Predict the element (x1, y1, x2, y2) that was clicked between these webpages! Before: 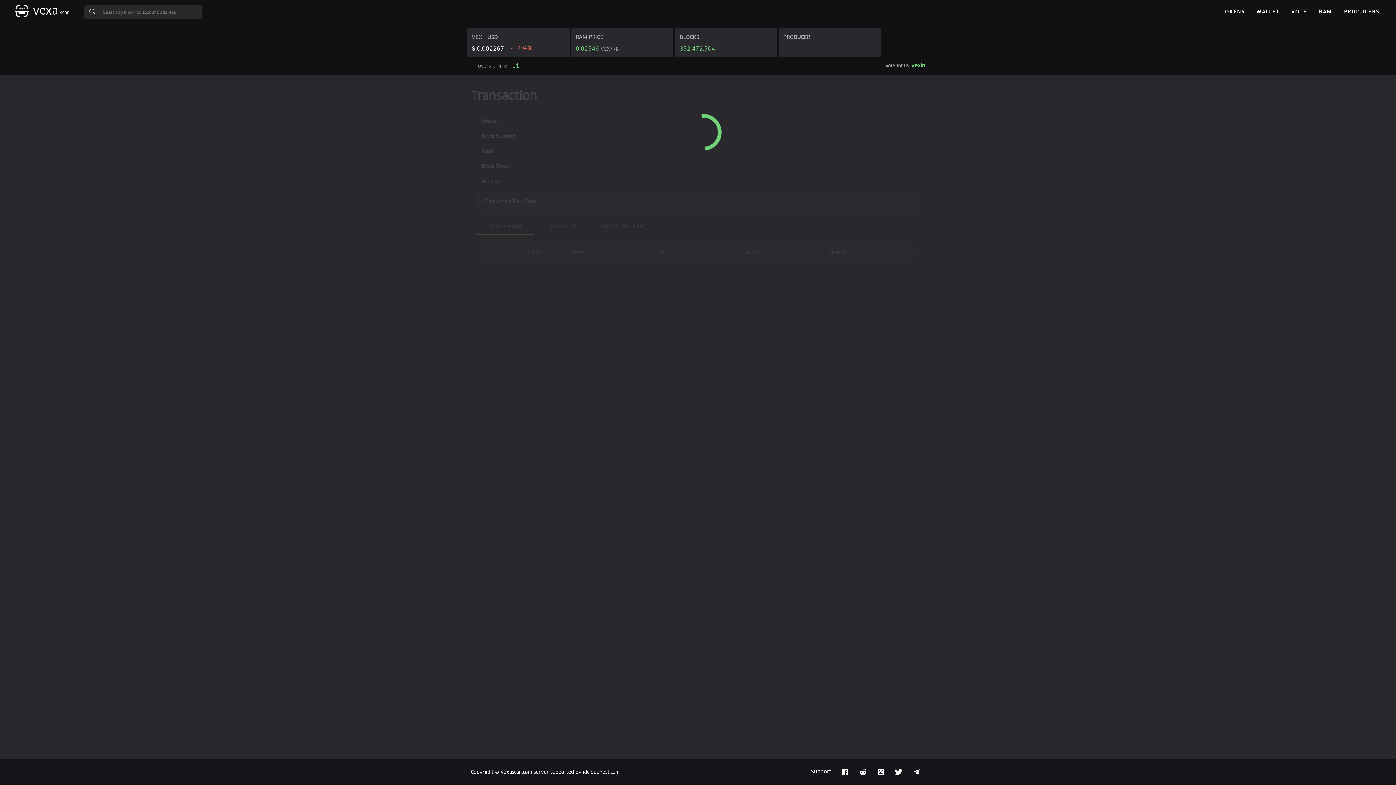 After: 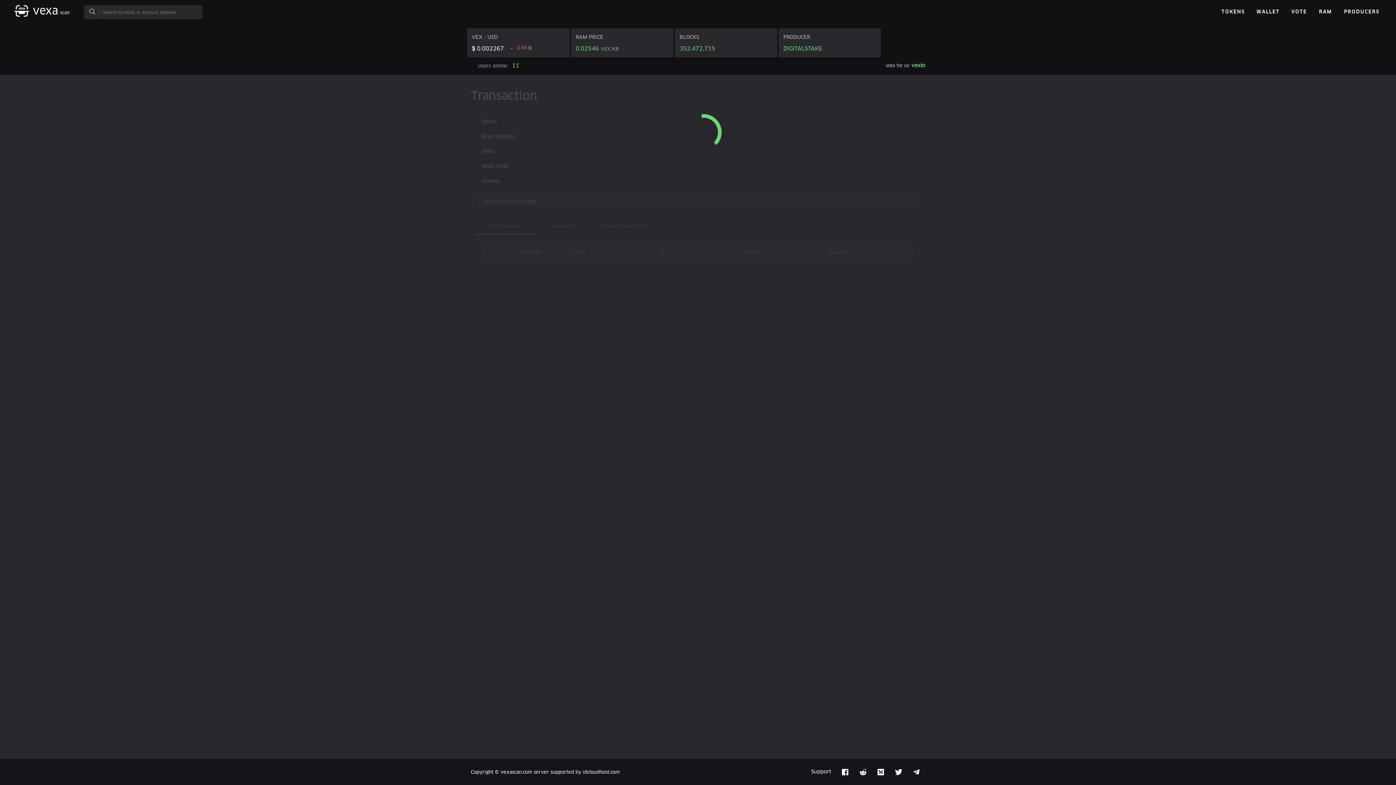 Action: bbox: (913, 771, 920, 776)